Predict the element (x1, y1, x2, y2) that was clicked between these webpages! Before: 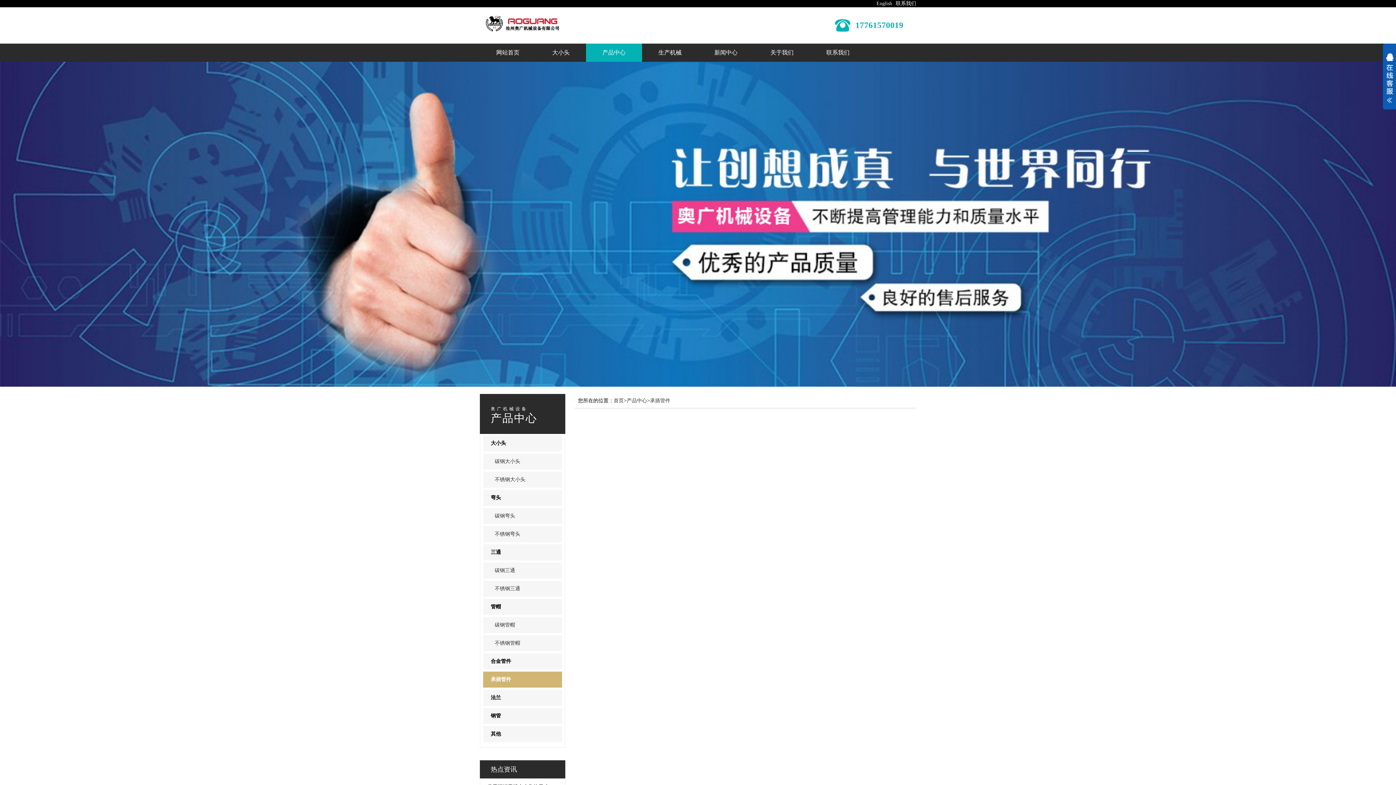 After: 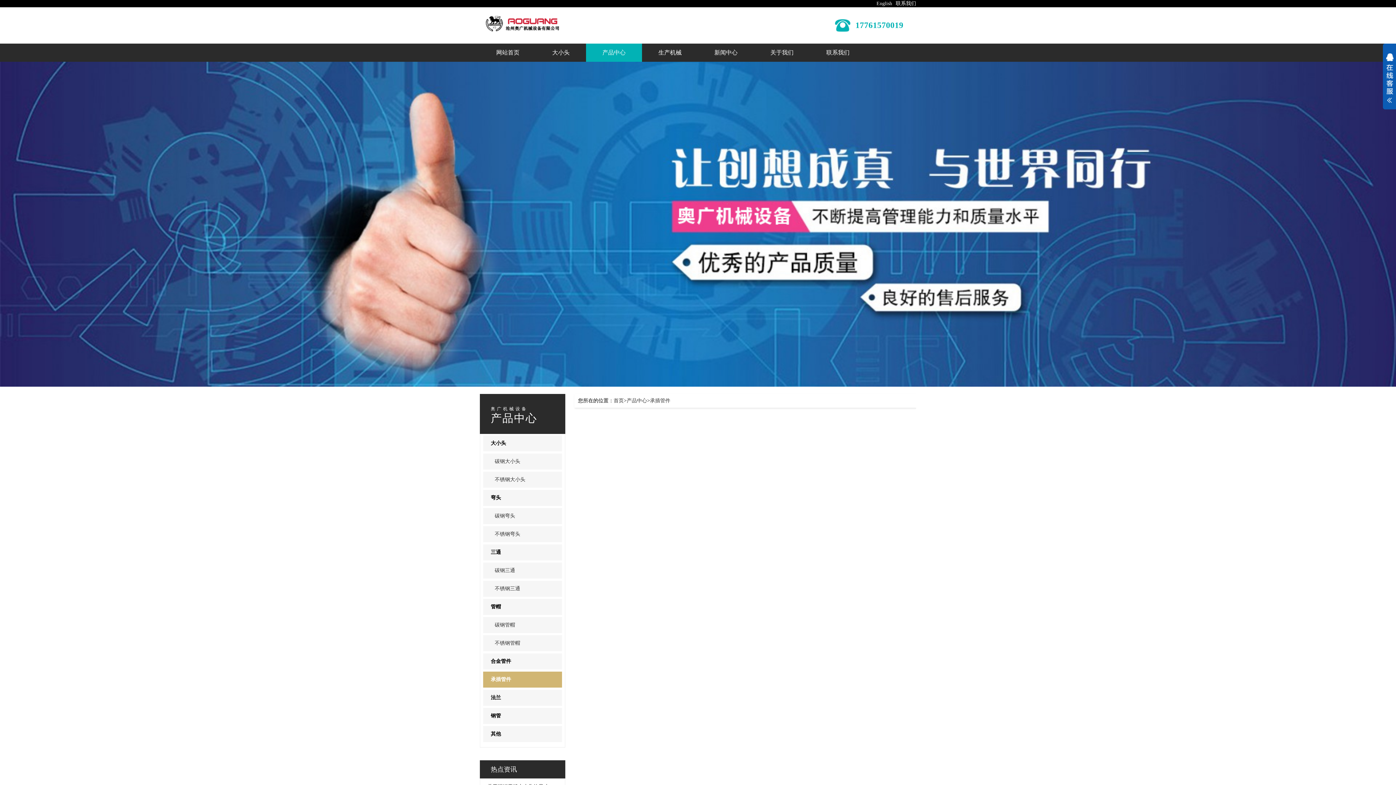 Action: bbox: (0, 61, 1396, 386)